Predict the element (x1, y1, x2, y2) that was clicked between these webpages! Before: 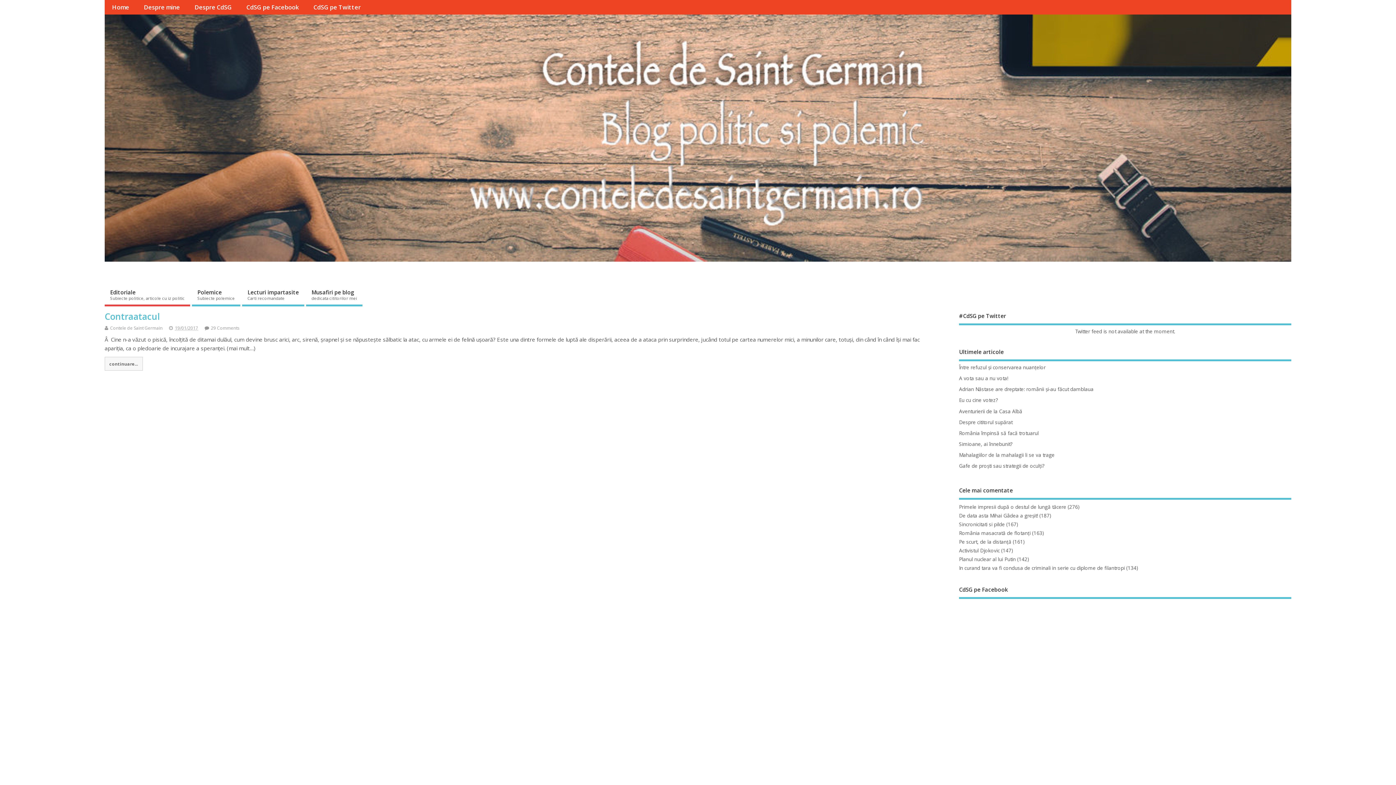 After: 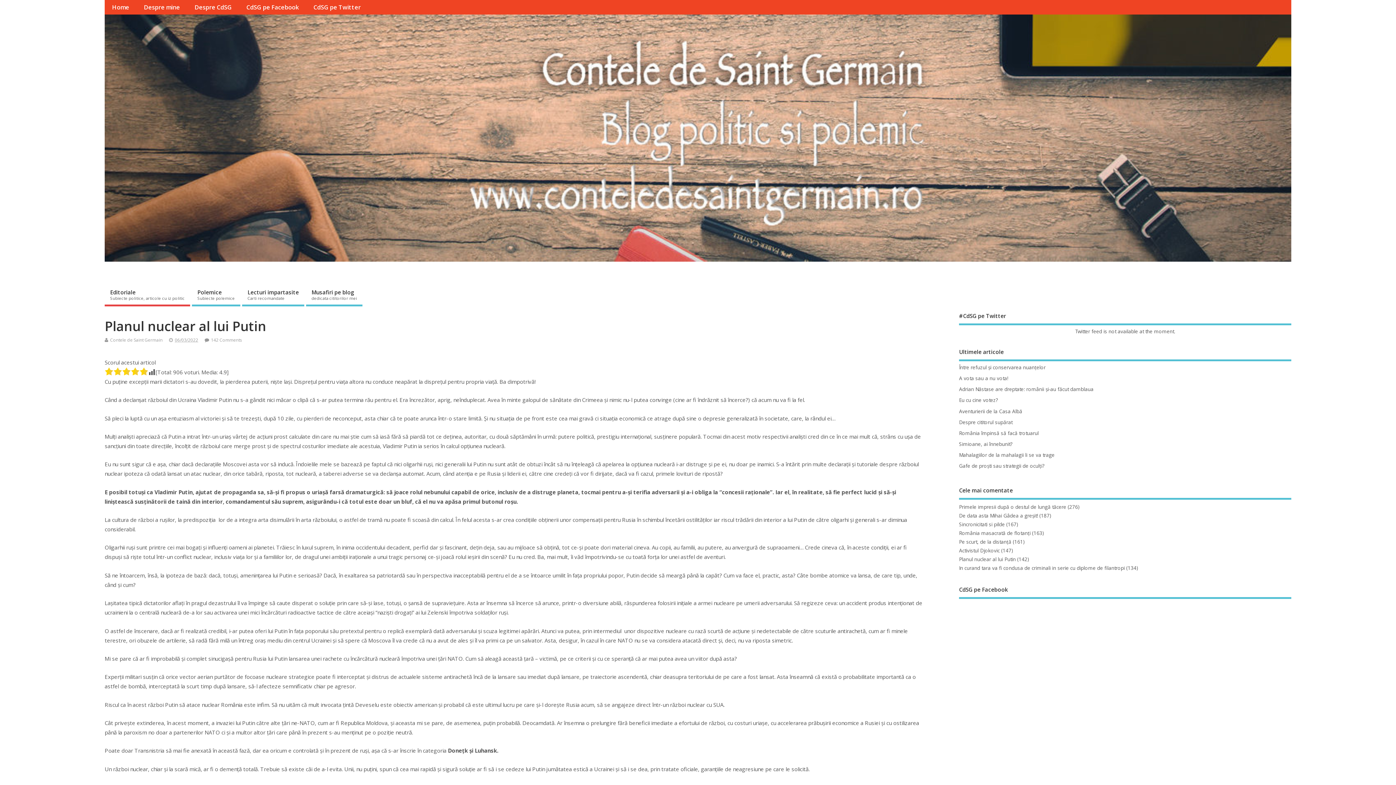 Action: bbox: (959, 556, 1016, 562) label: Planul nuclear al lui Putin